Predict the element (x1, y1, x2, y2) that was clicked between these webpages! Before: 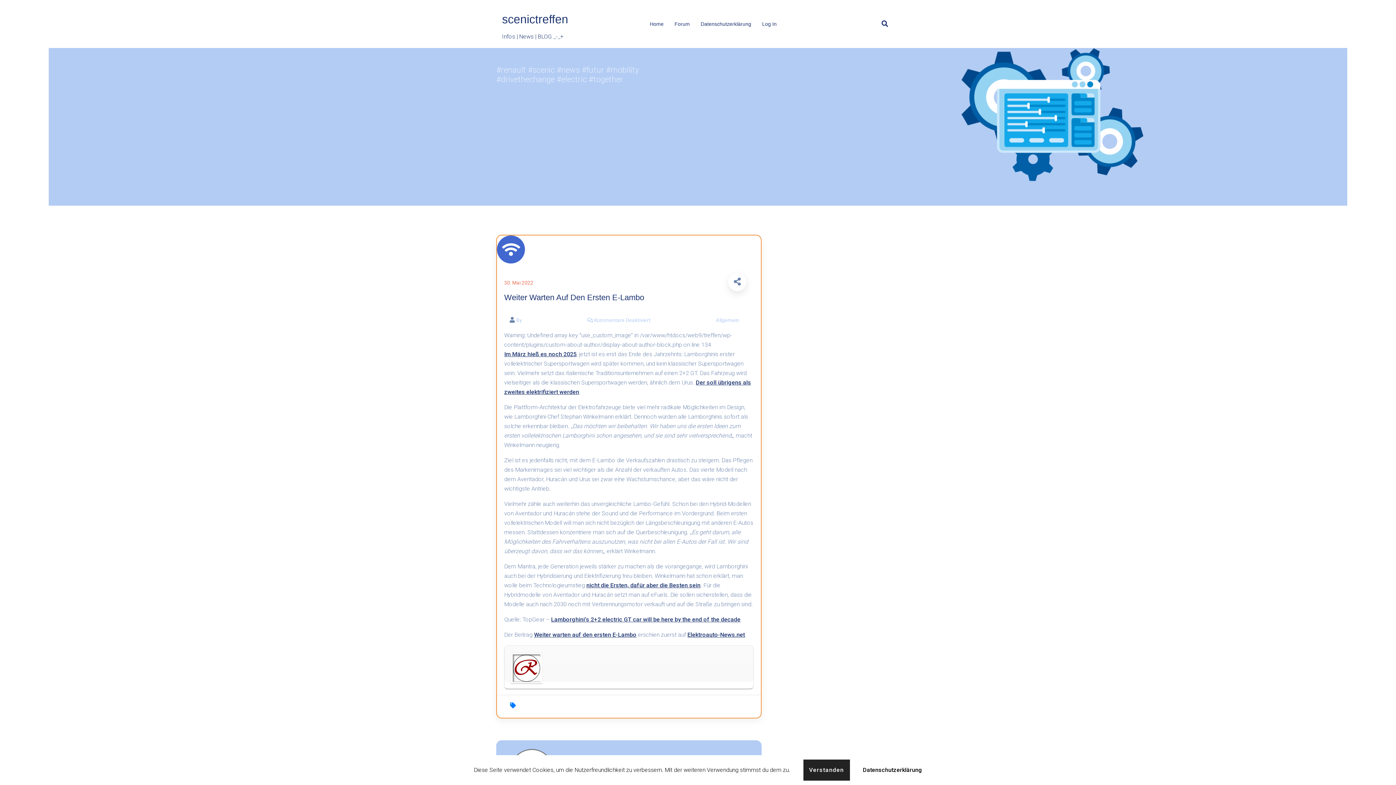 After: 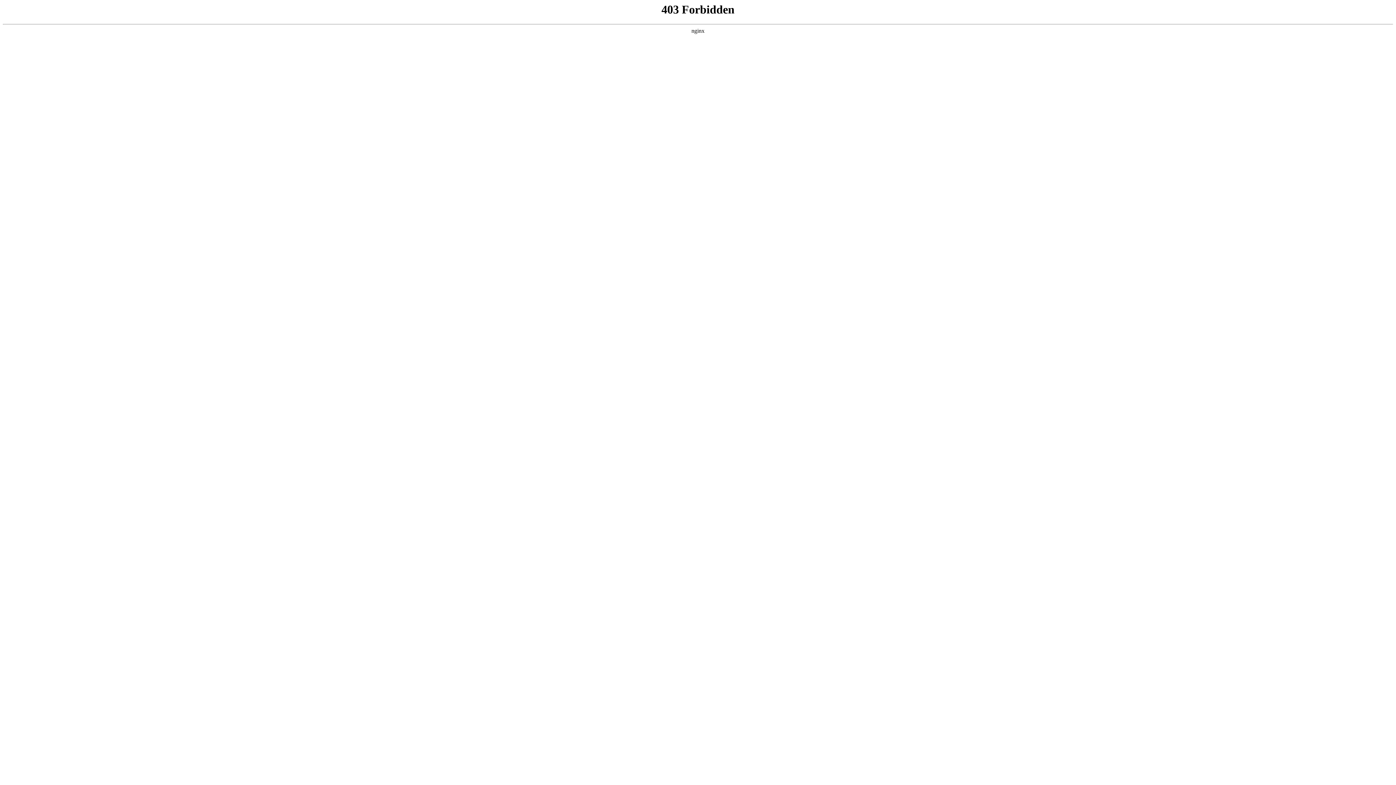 Action: label: Im März hieß es noch 2025 bbox: (504, 350, 576, 357)